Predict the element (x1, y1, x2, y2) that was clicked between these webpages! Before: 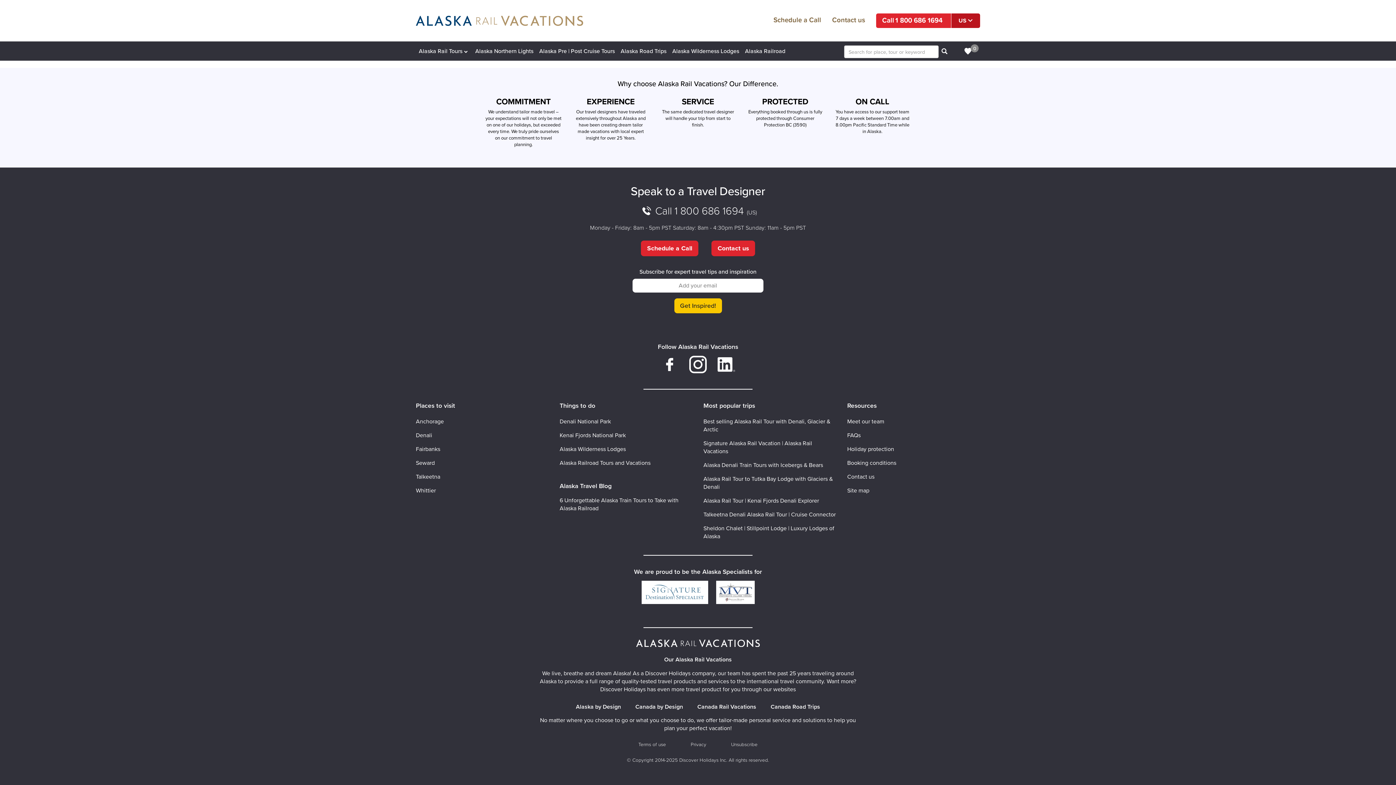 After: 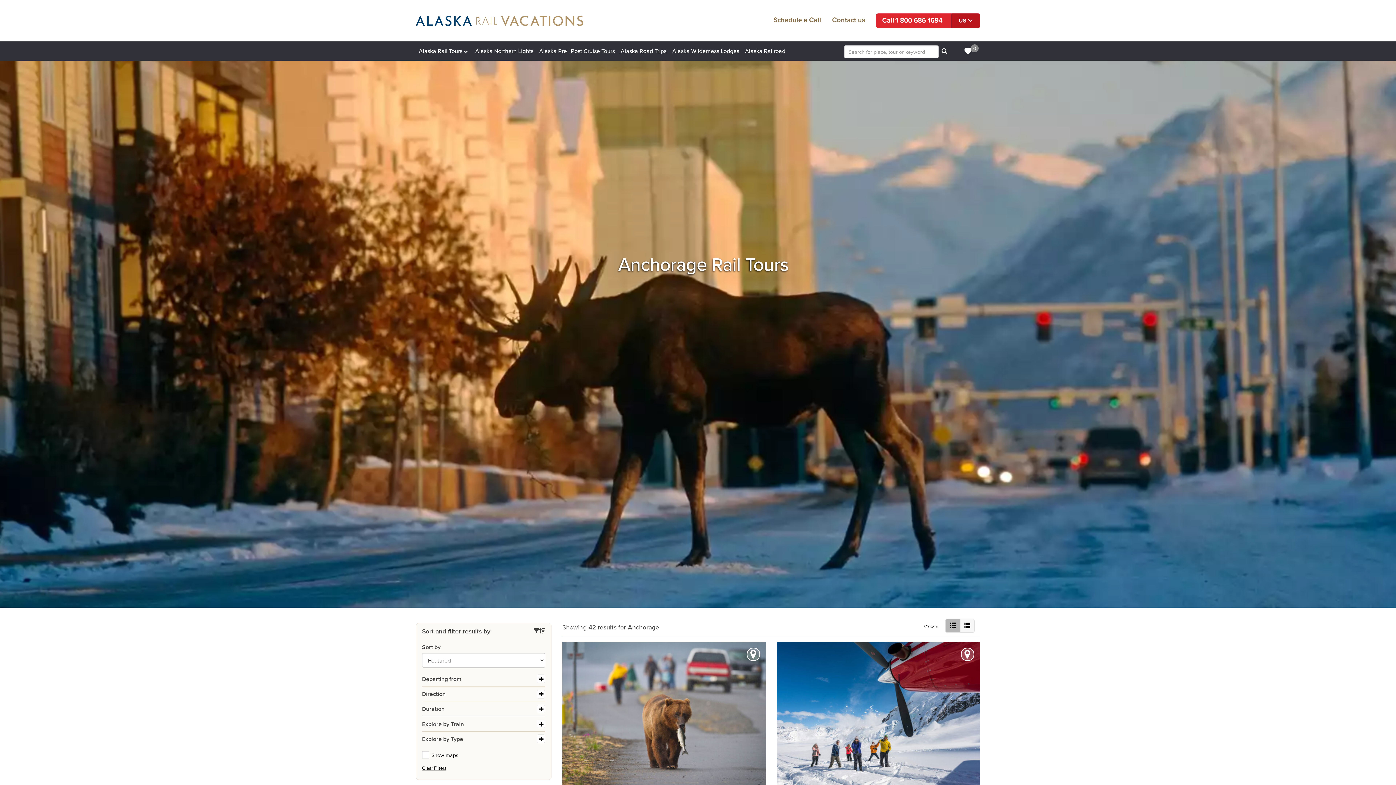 Action: label: Anchorage bbox: (416, 414, 444, 428)